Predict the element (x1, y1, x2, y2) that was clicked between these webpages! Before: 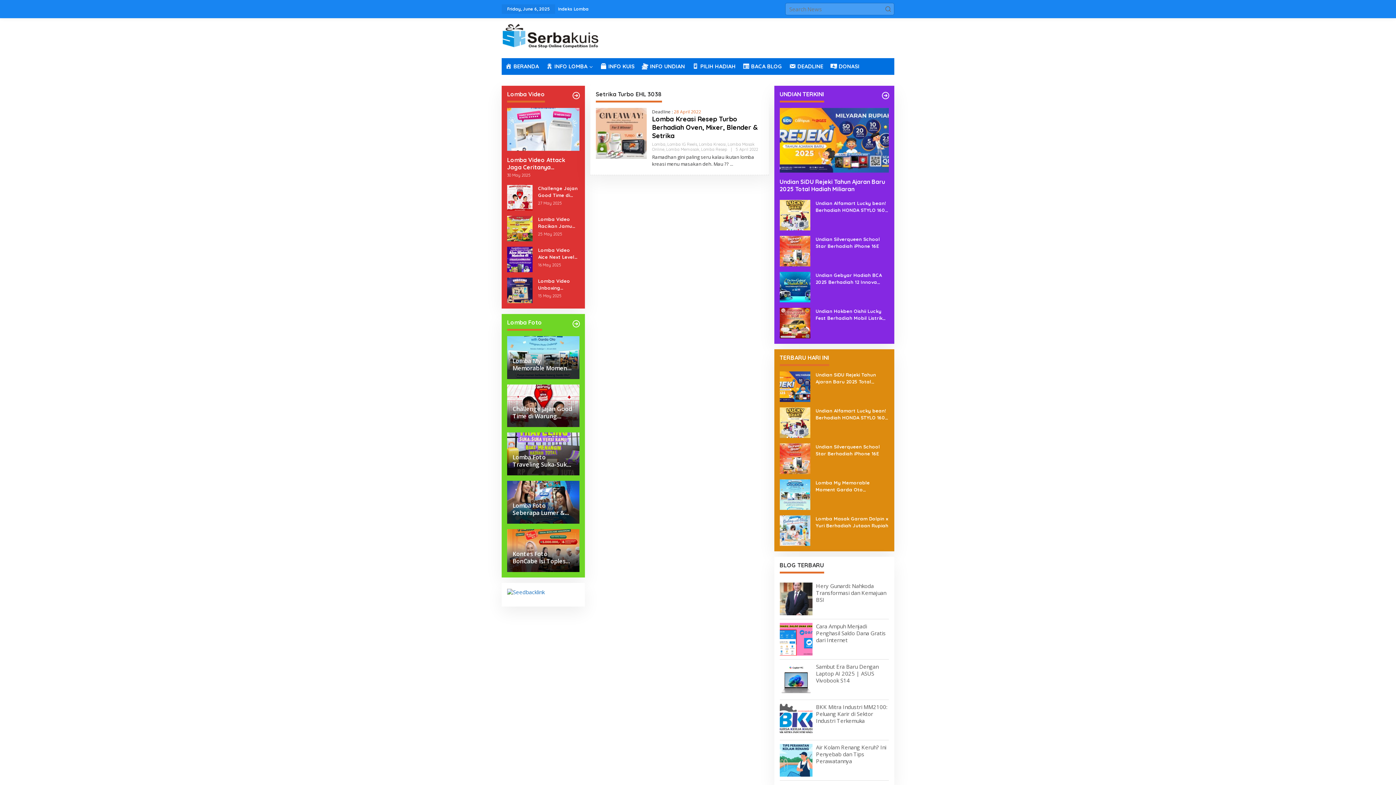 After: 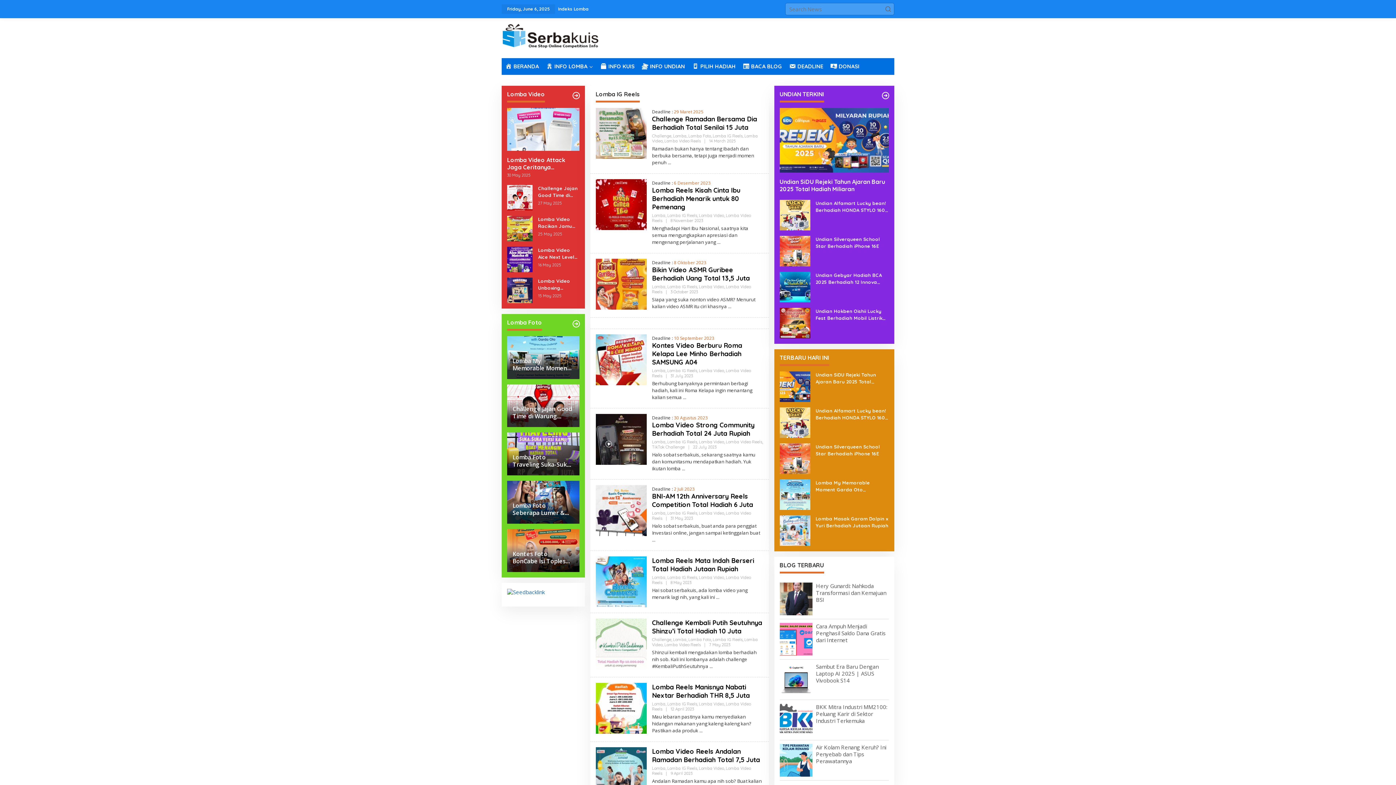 Action: label: Lomba IG Reels bbox: (667, 141, 697, 146)